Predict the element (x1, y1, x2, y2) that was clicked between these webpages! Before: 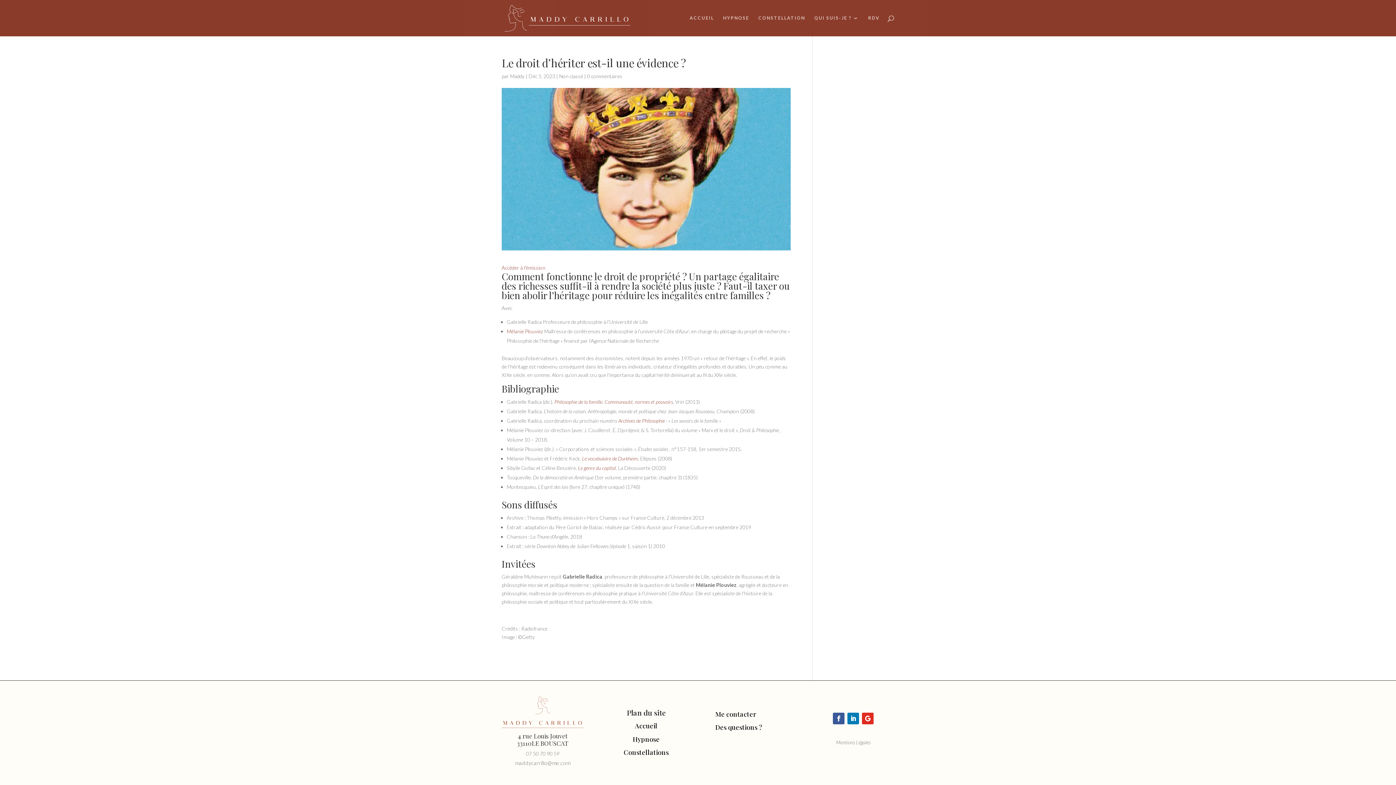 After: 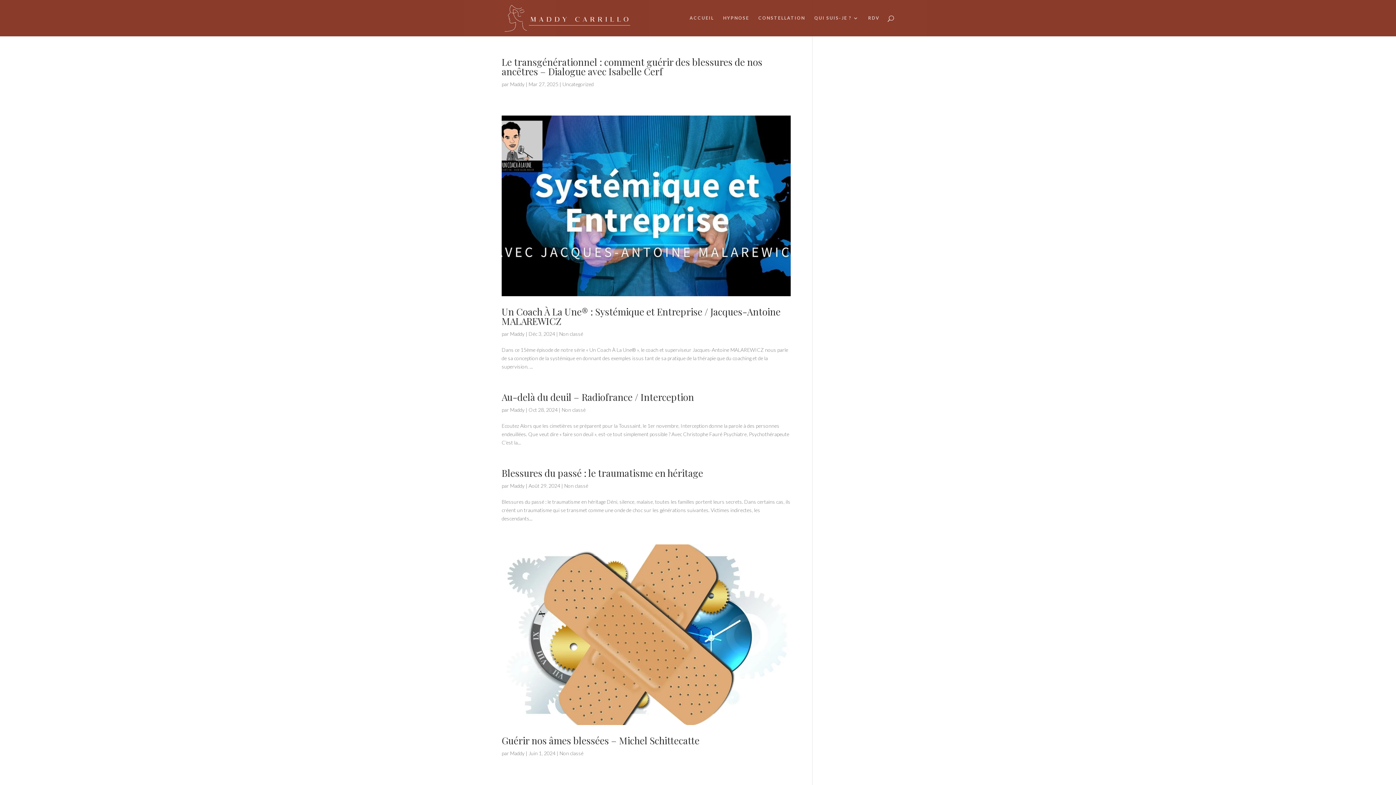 Action: label: Maddy bbox: (510, 73, 524, 79)